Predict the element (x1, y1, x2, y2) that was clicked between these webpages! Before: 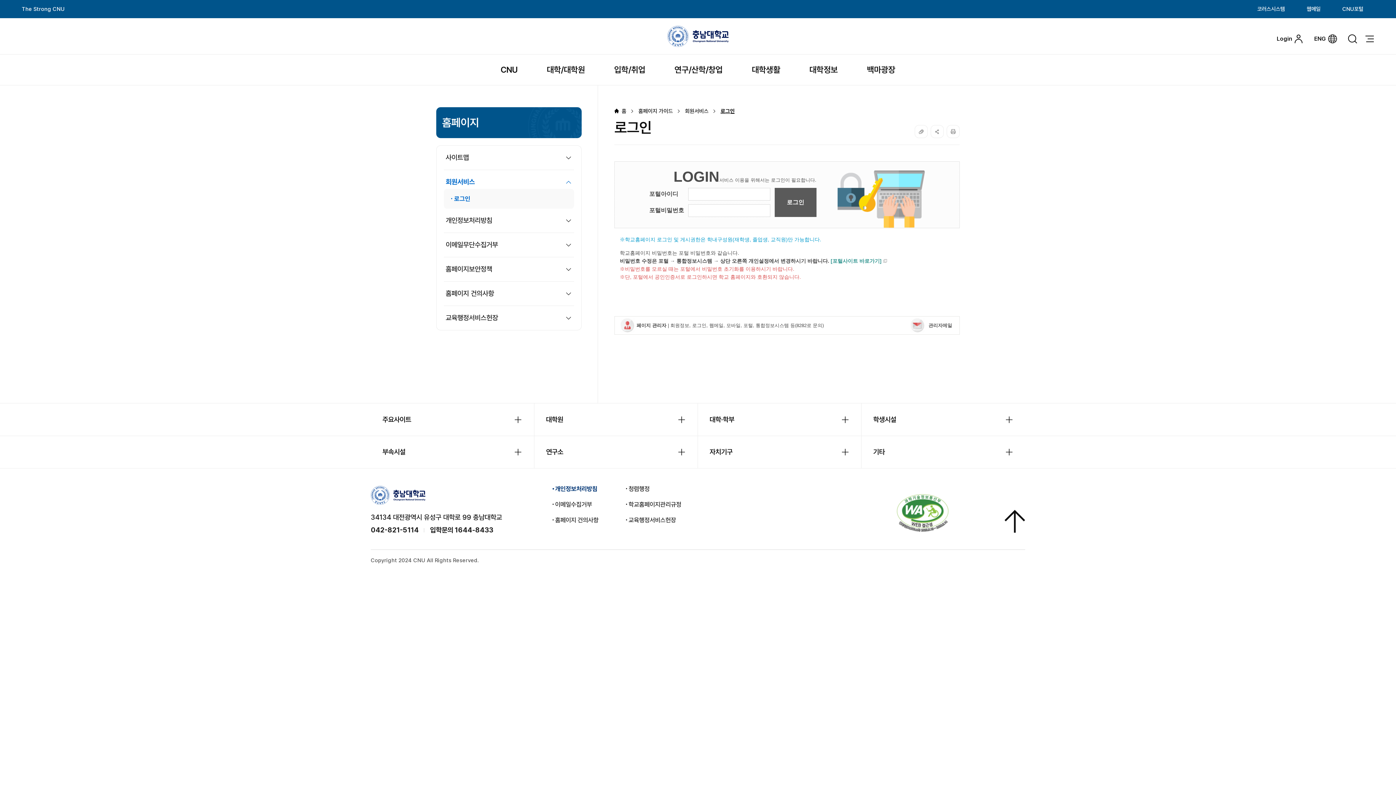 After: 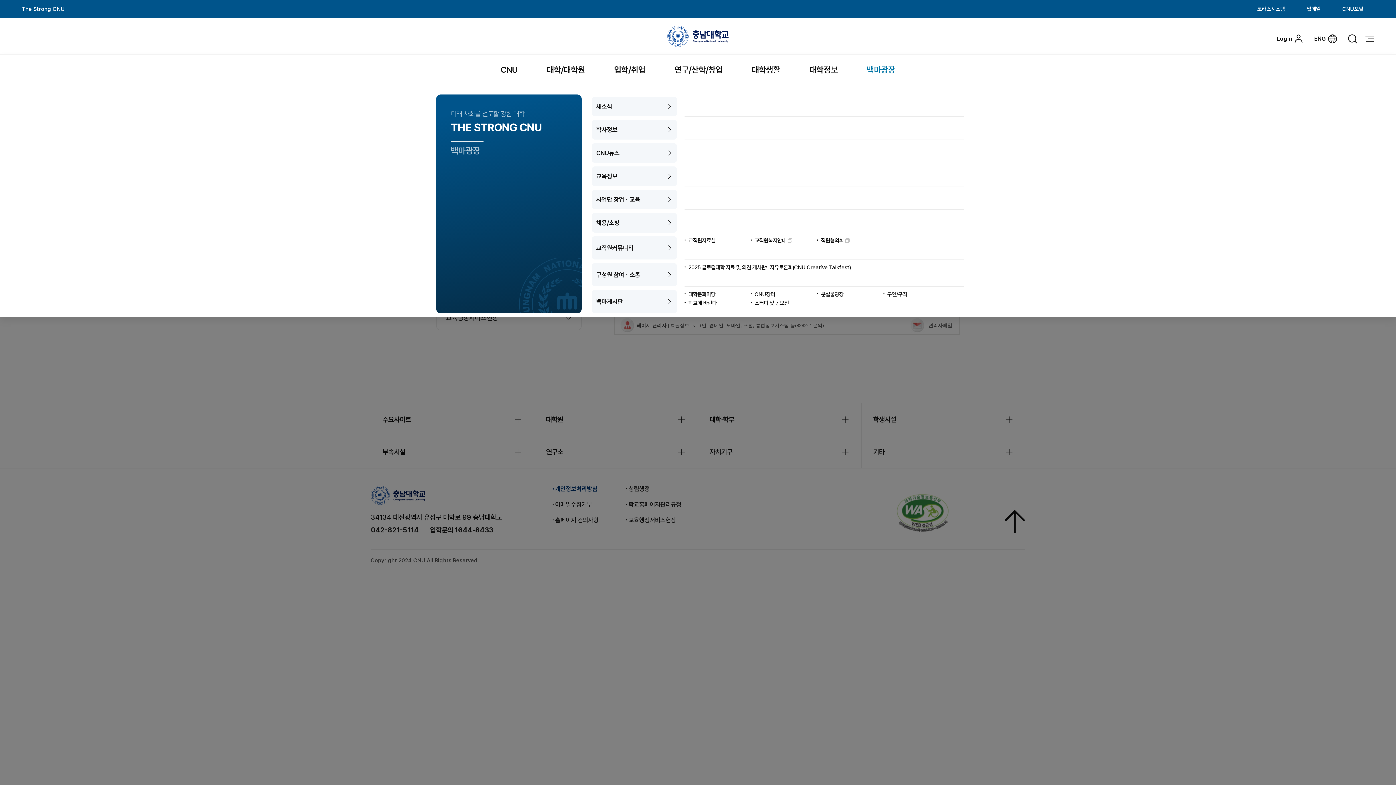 Action: label: 백마광장 bbox: (867, 54, 895, 85)